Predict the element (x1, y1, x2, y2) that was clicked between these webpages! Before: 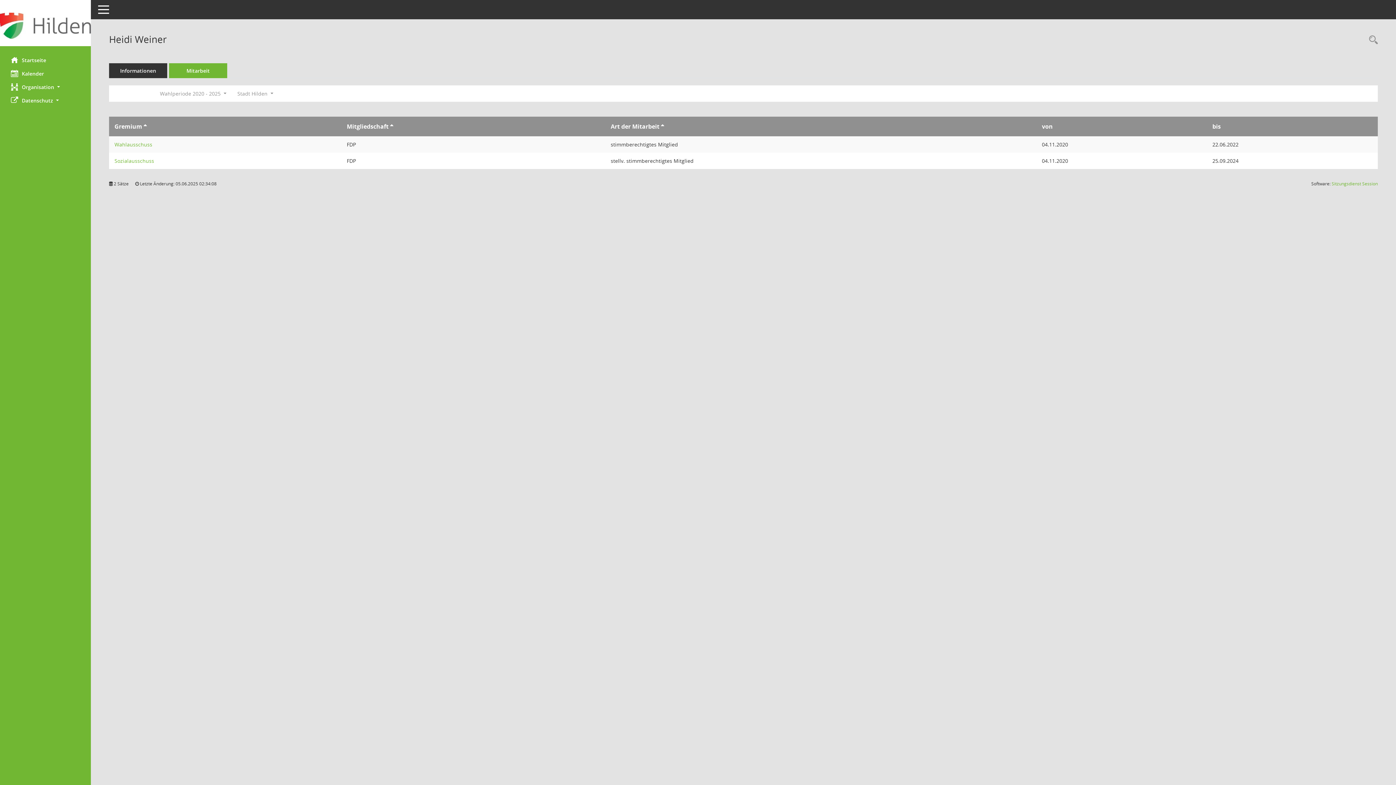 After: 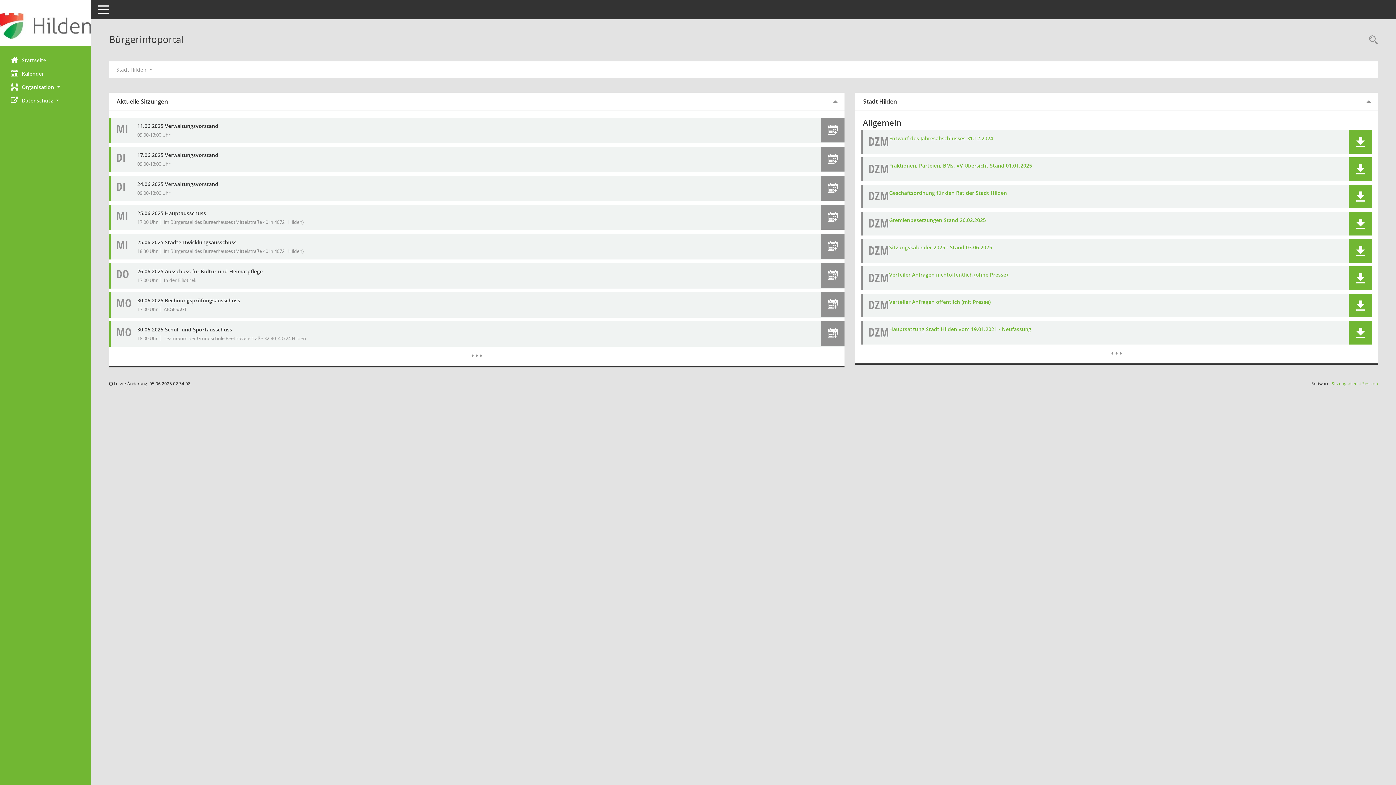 Action: bbox: (0, 12, 90, 38) label: Hier gelangen Sie zur Startseite dieser Webanwendung.